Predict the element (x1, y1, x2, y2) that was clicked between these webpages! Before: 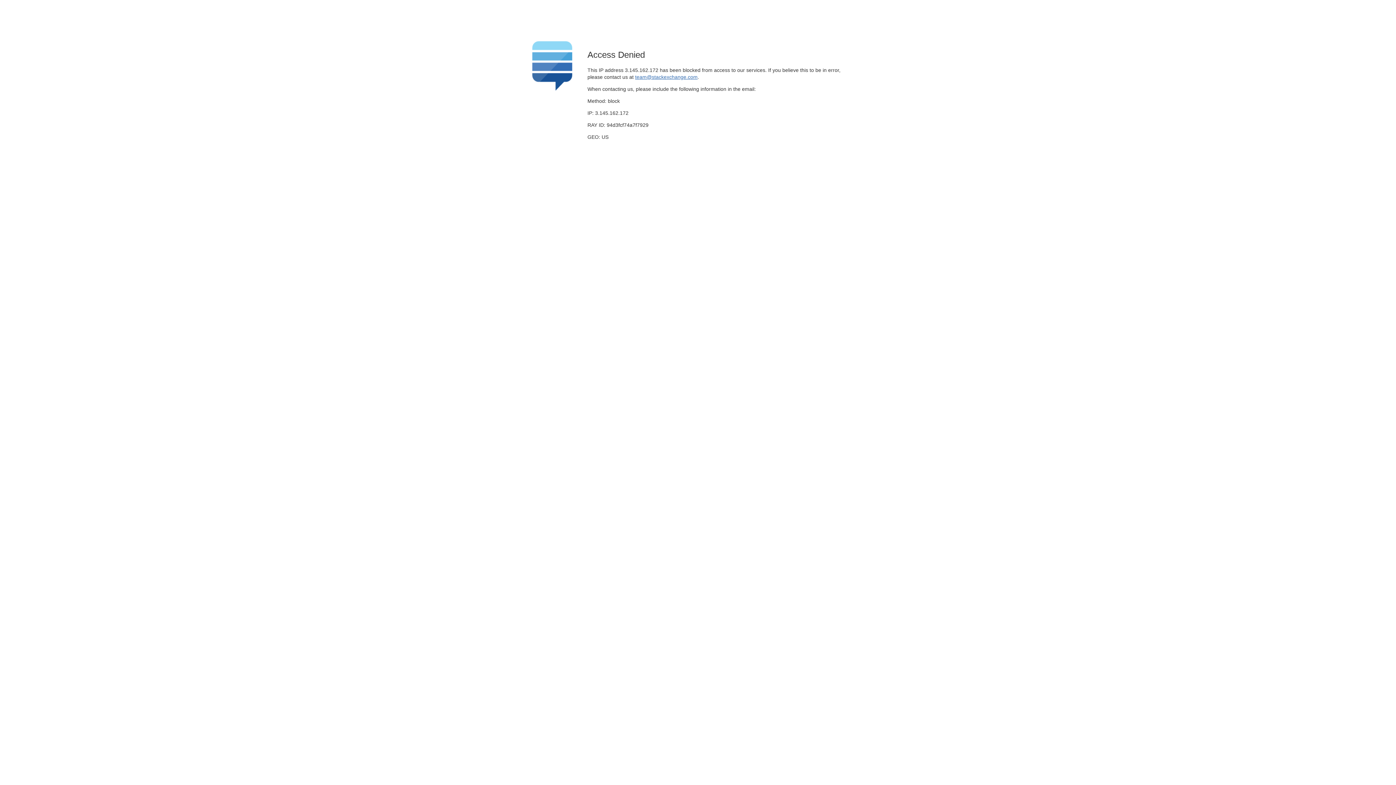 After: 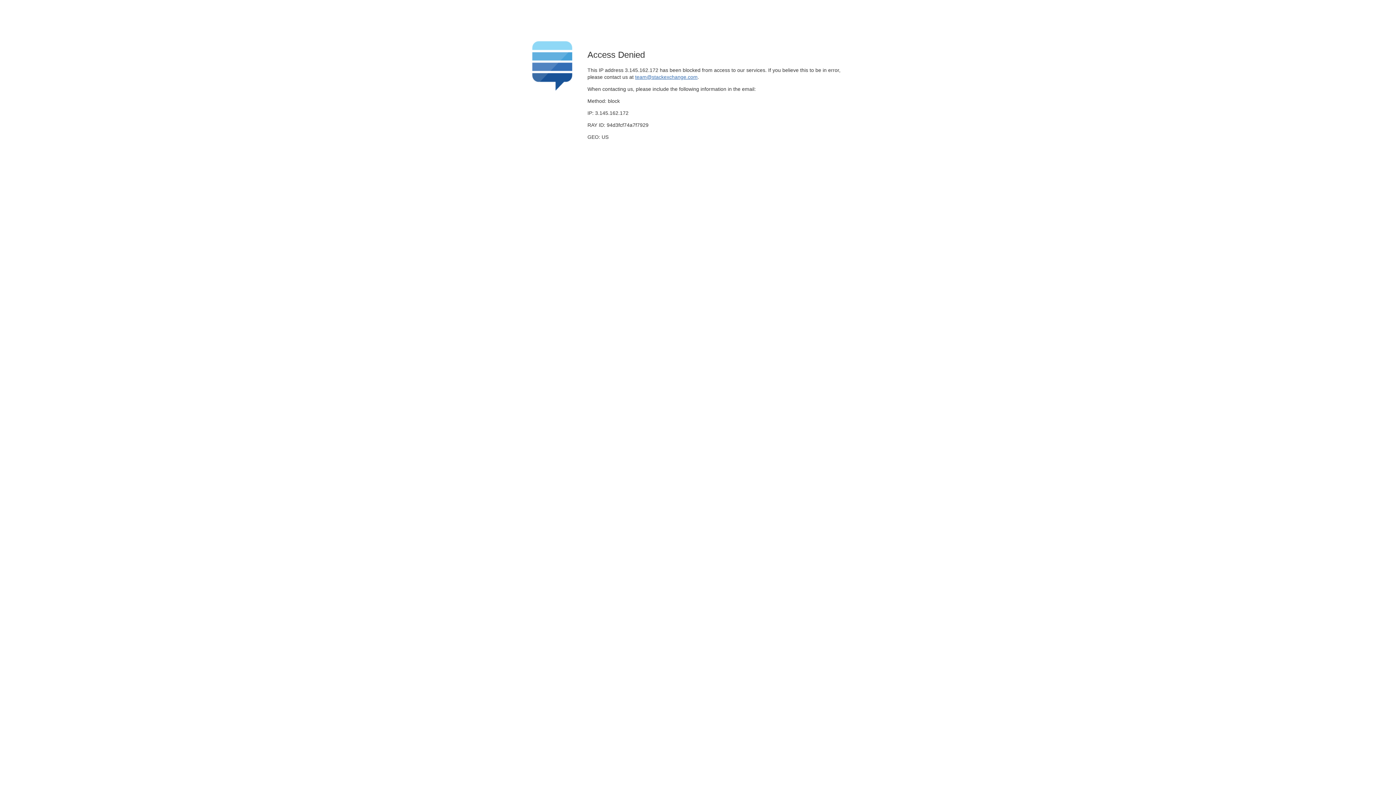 Action: bbox: (635, 74, 697, 79) label: team@stackexchange.com